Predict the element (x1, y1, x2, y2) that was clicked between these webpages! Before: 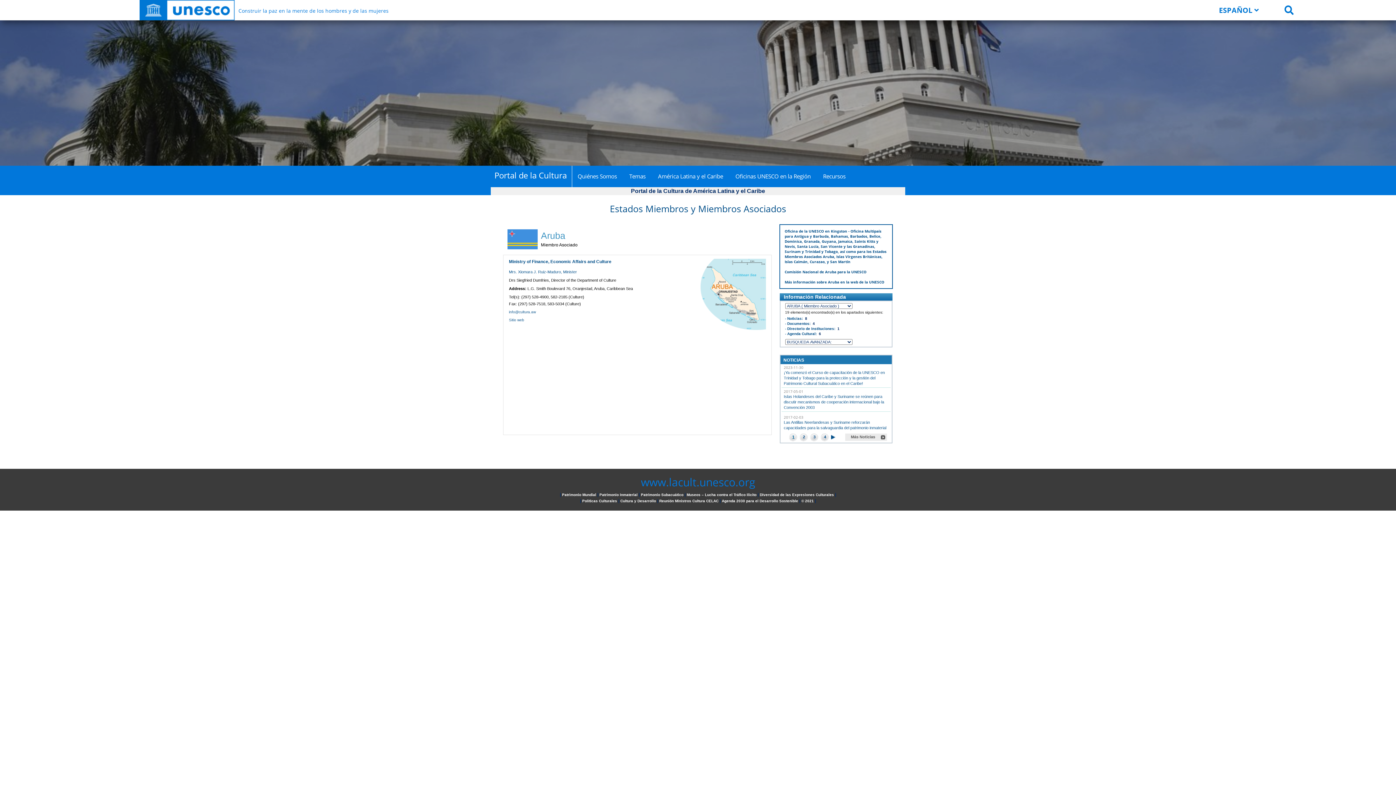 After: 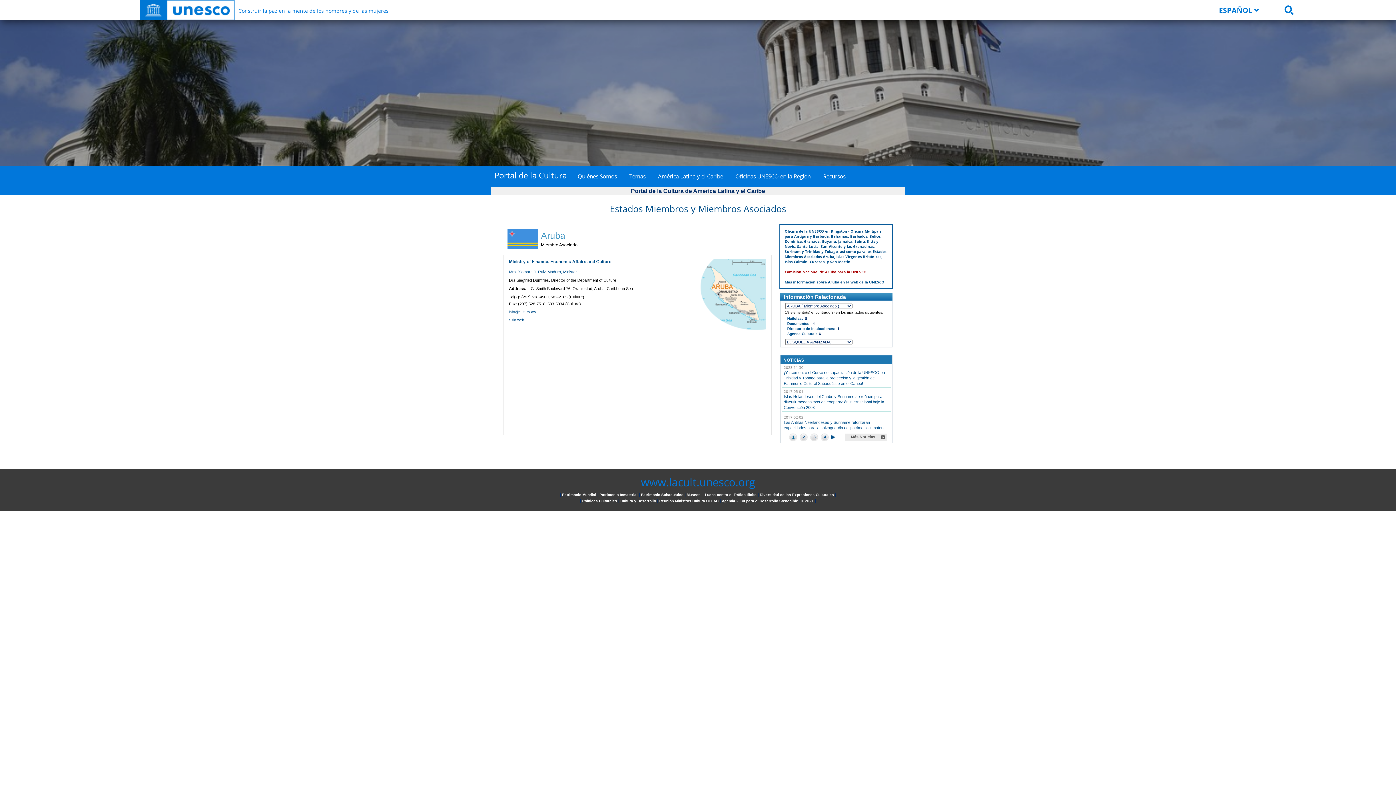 Action: bbox: (784, 269, 866, 274) label: Comisión Nacional de Aruba para la UNESCO